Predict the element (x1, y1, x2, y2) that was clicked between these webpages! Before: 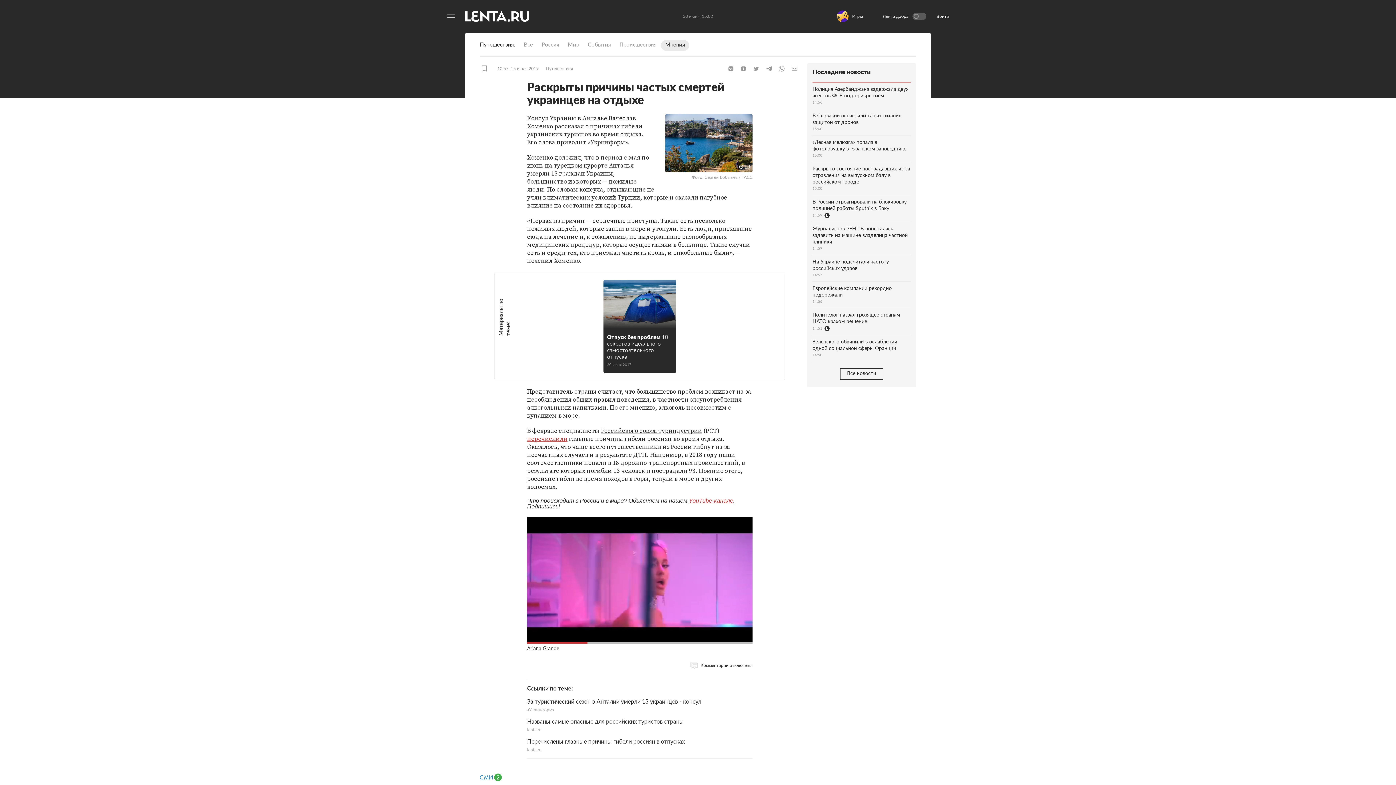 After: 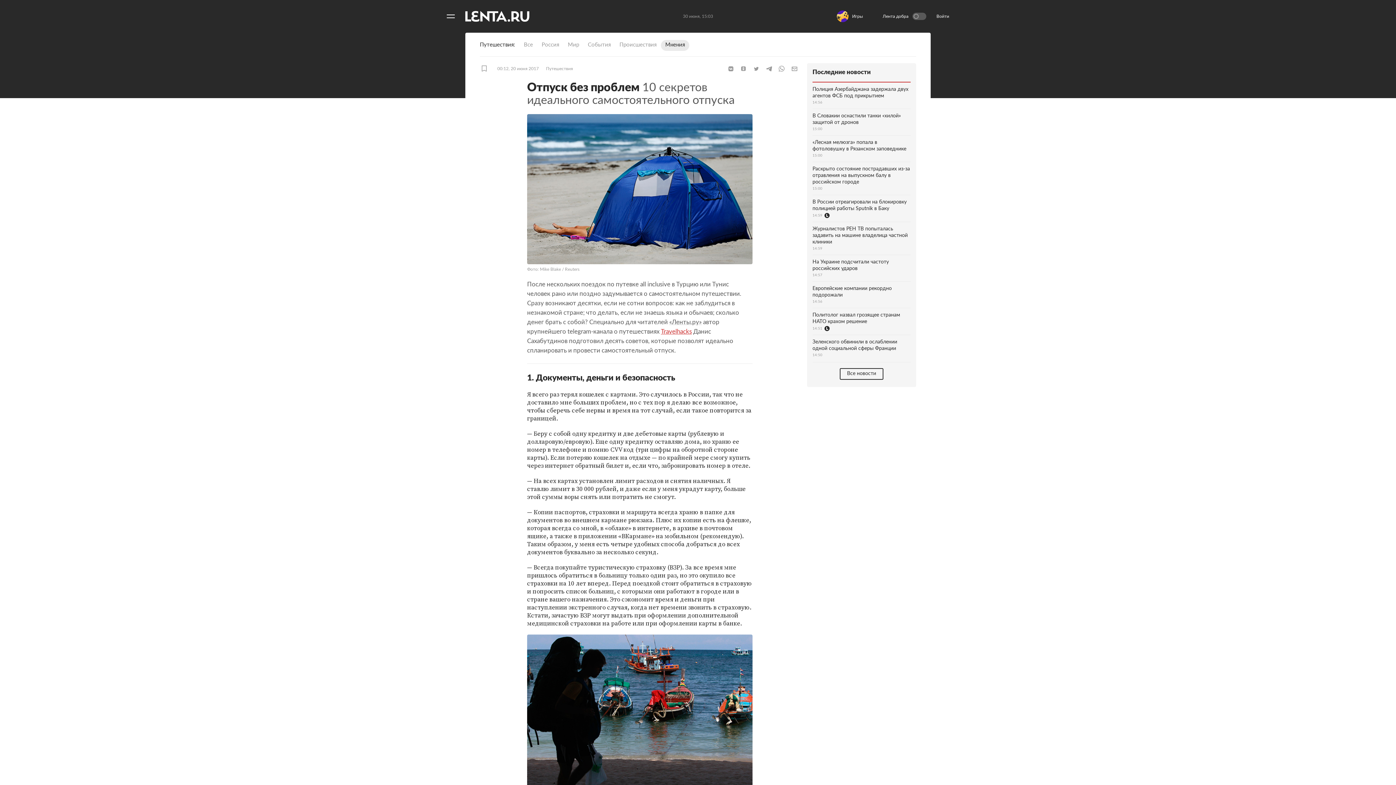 Action: label: Отпуск без проблем10 секретов идеального самостоятельного отпуска
20 июня 2017 bbox: (603, 280, 676, 373)